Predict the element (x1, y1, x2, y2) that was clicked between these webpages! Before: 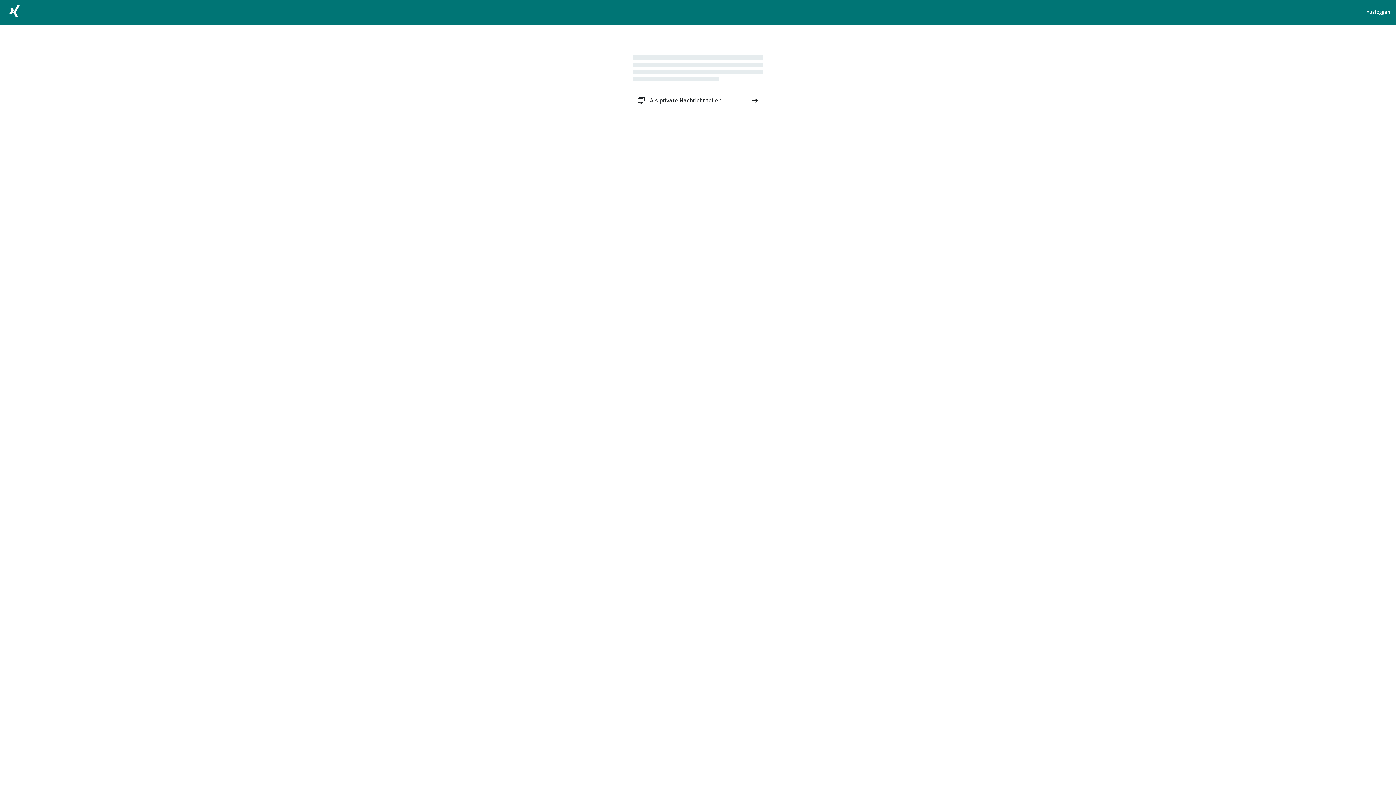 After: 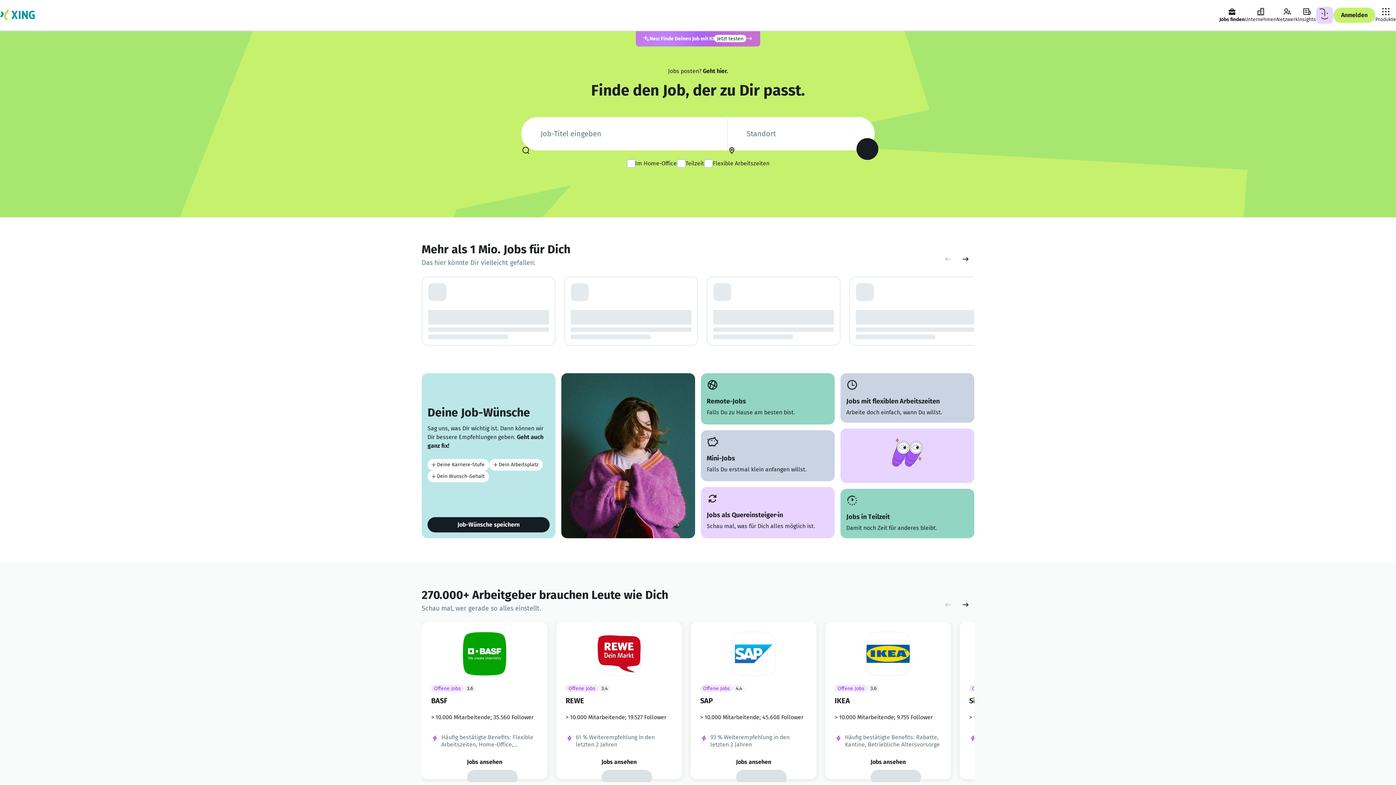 Action: bbox: (5, 2, 23, 22)